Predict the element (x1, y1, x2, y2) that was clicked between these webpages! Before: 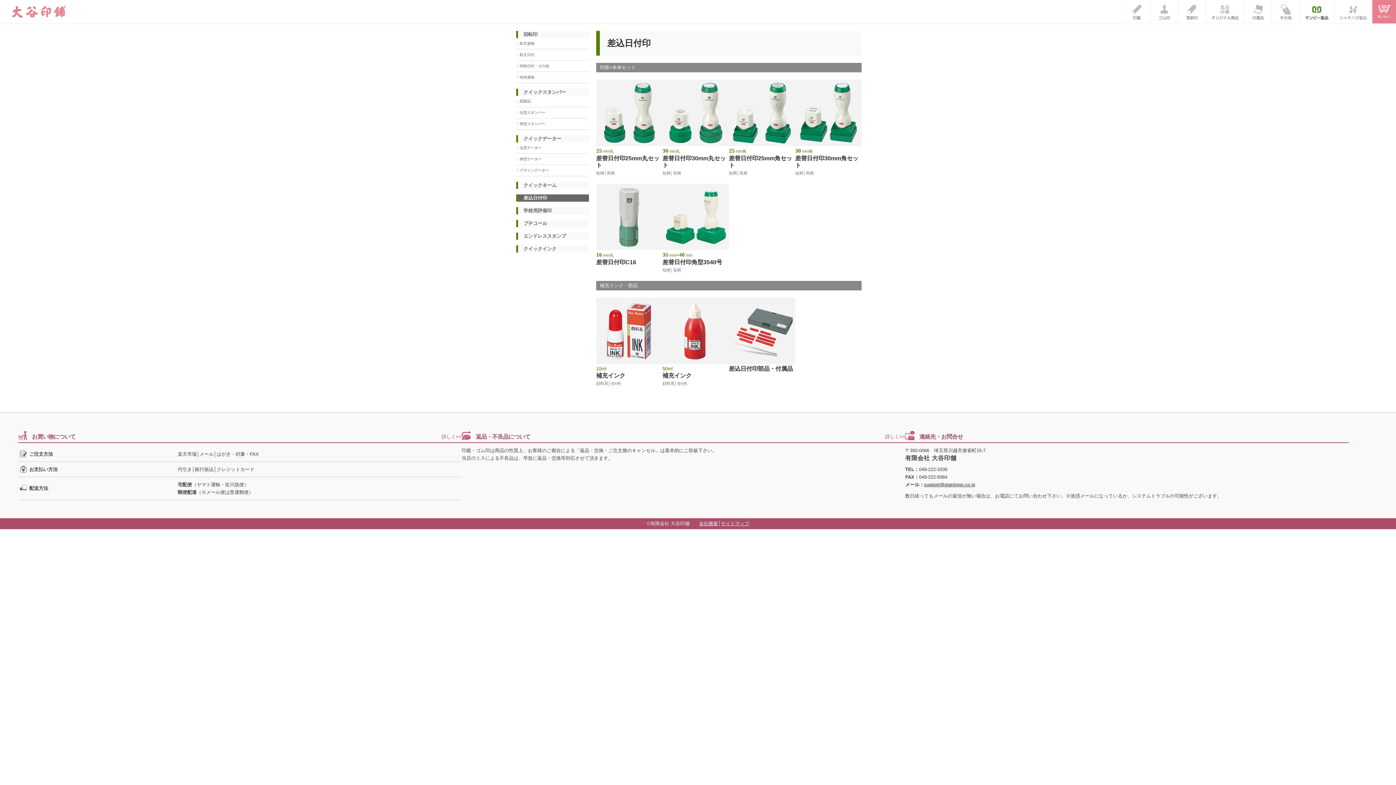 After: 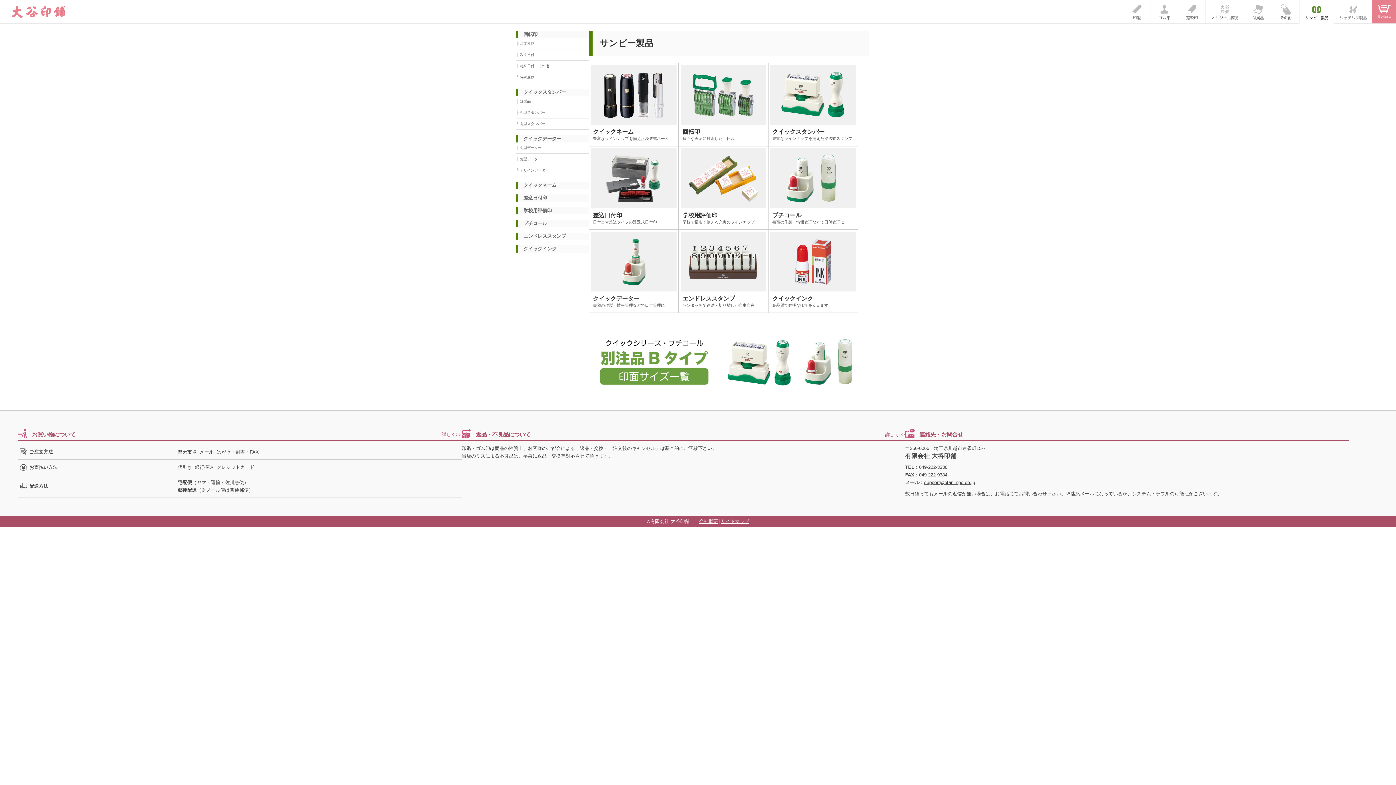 Action: bbox: (1299, 18, 1334, 24)